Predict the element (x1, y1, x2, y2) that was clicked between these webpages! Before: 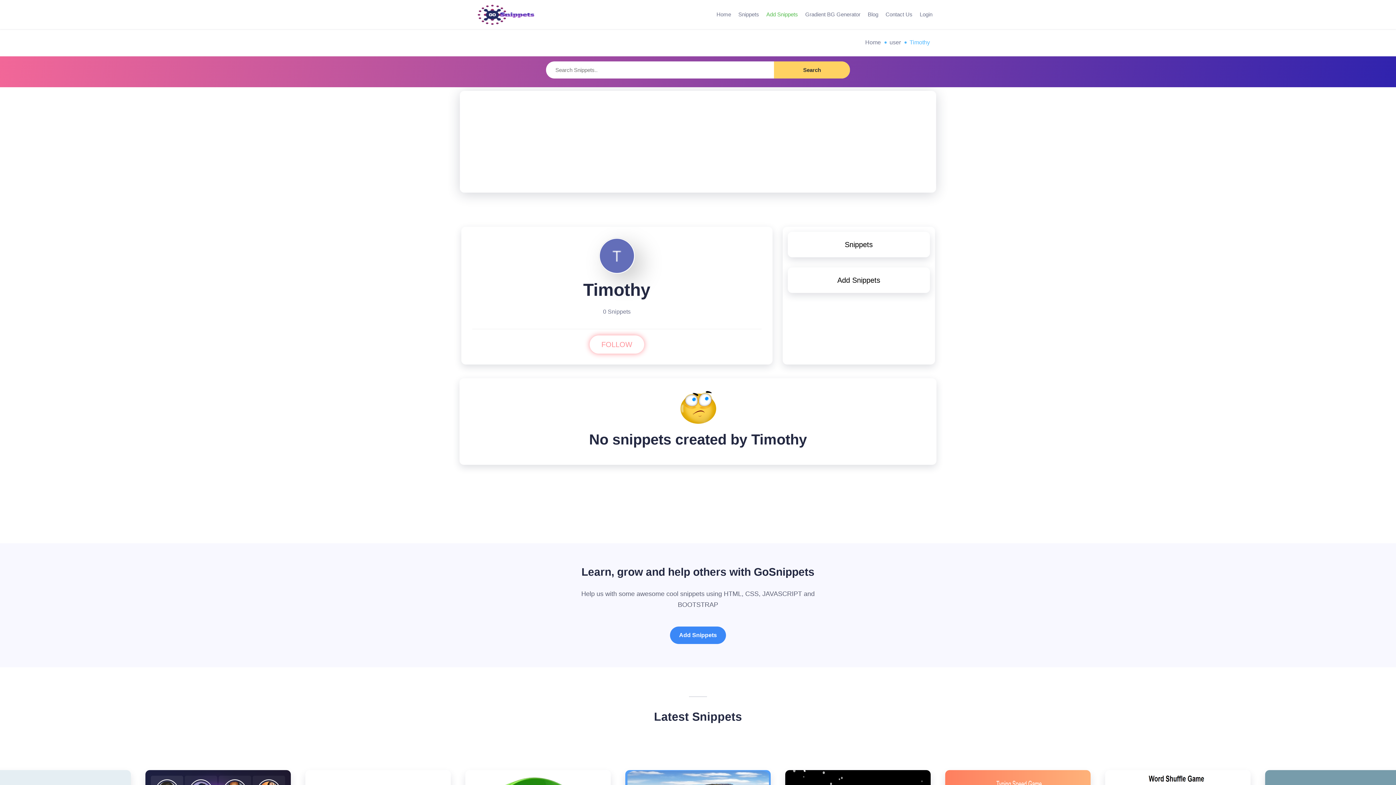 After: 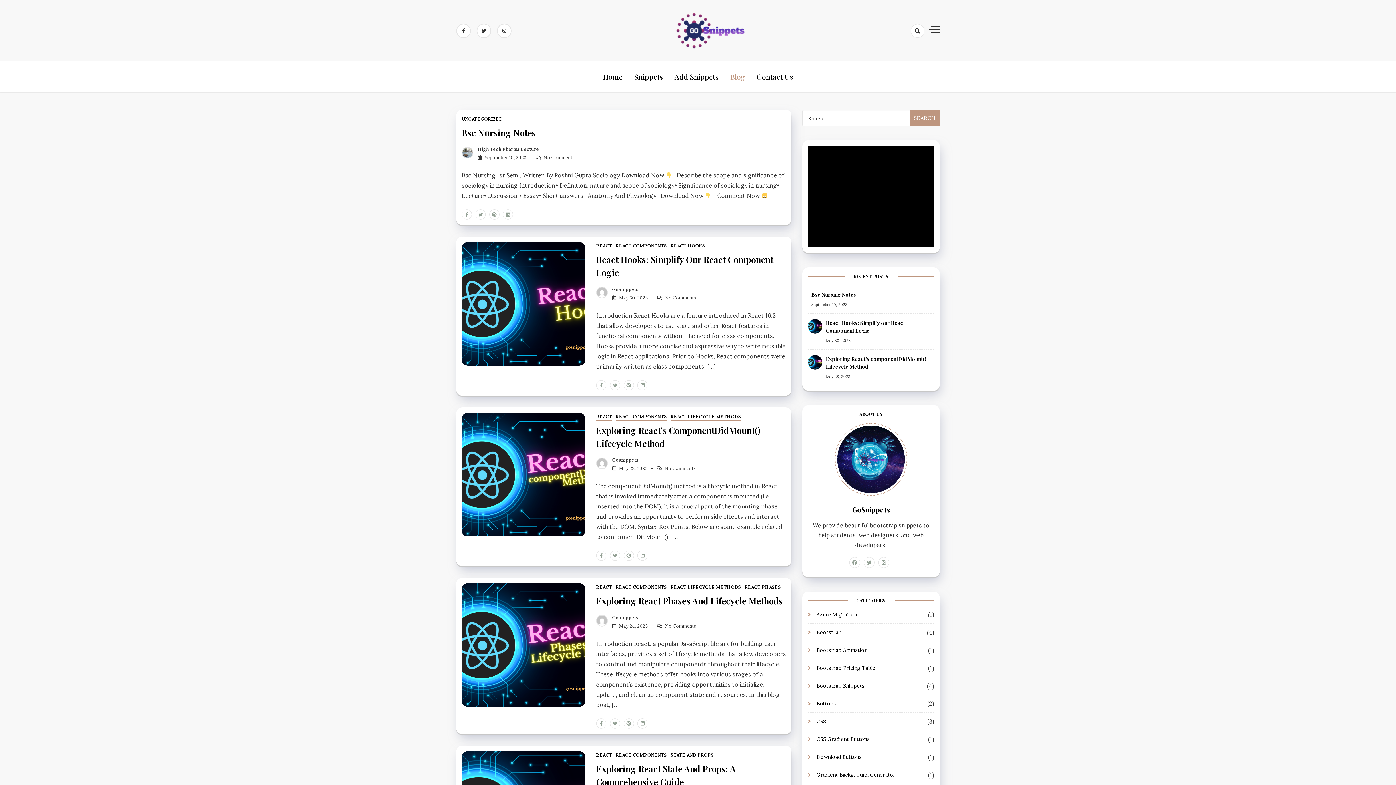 Action: bbox: (868, 0, 878, 29) label: Blog